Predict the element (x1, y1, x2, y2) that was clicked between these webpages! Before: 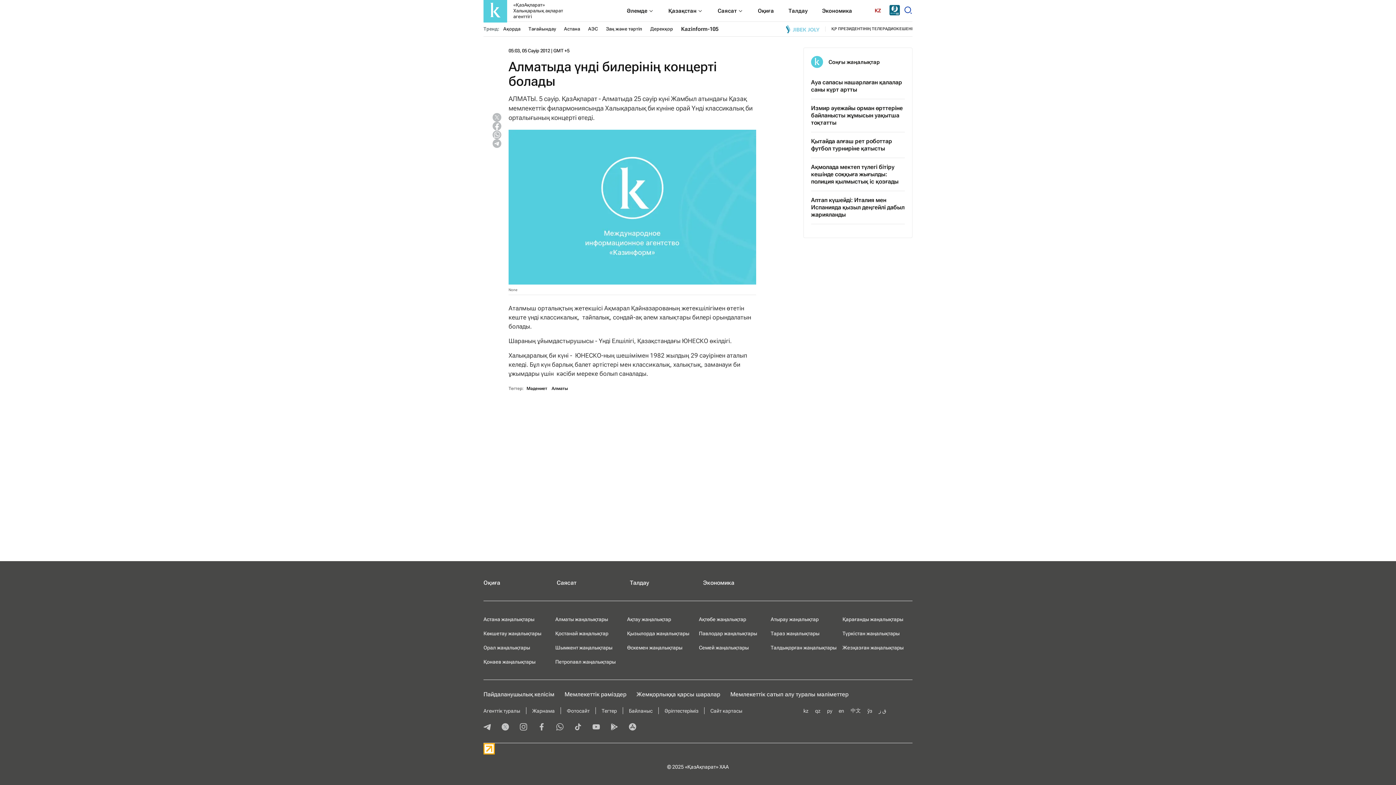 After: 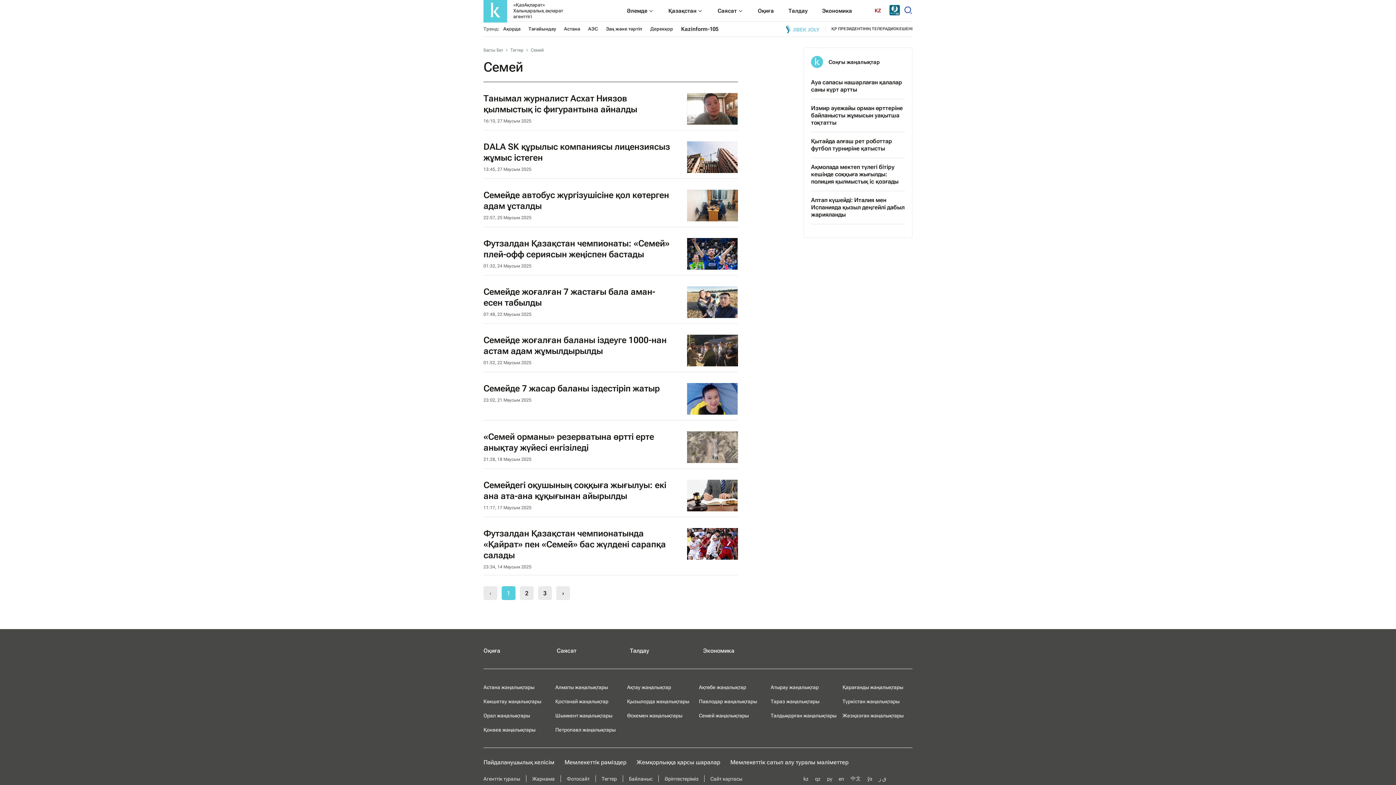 Action: bbox: (699, 645, 748, 650) label: Семей жаңалықтары